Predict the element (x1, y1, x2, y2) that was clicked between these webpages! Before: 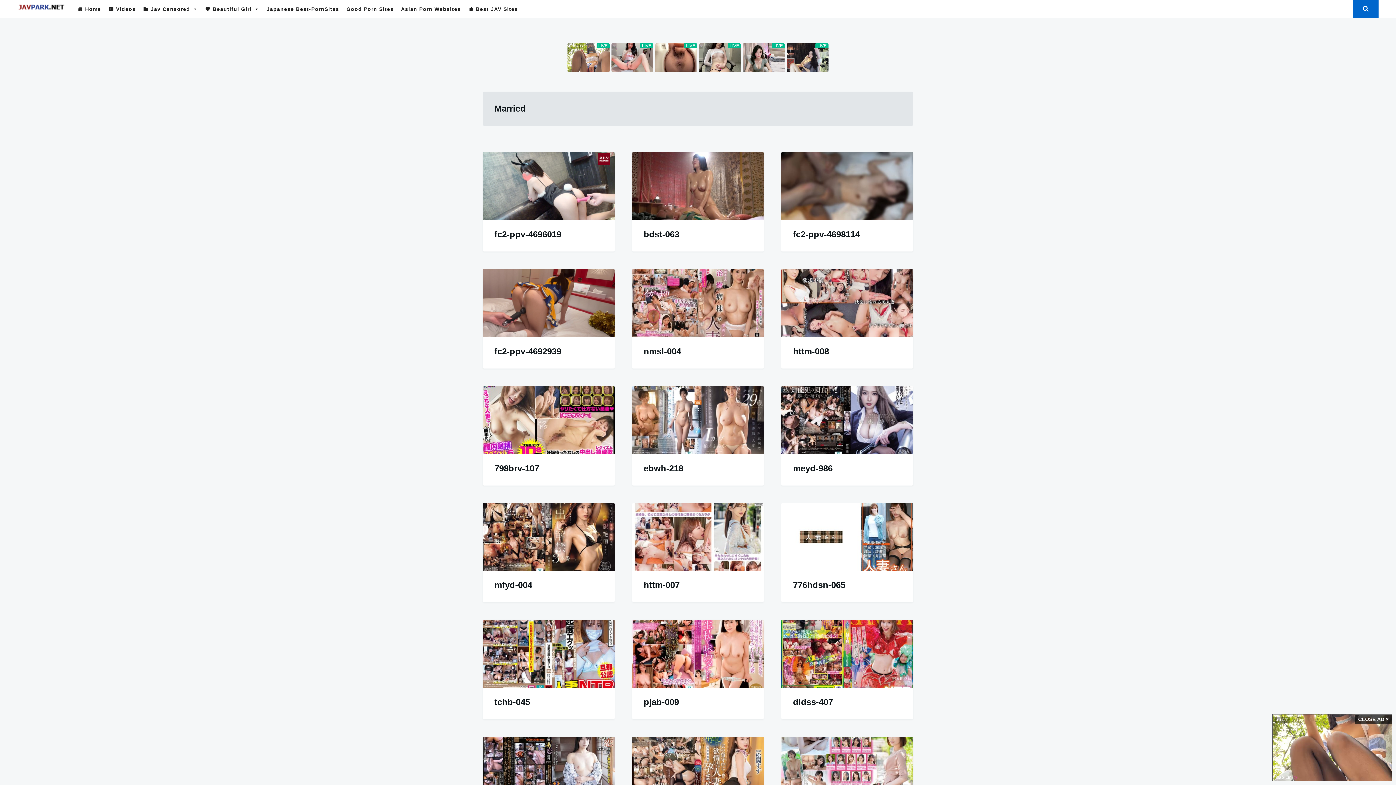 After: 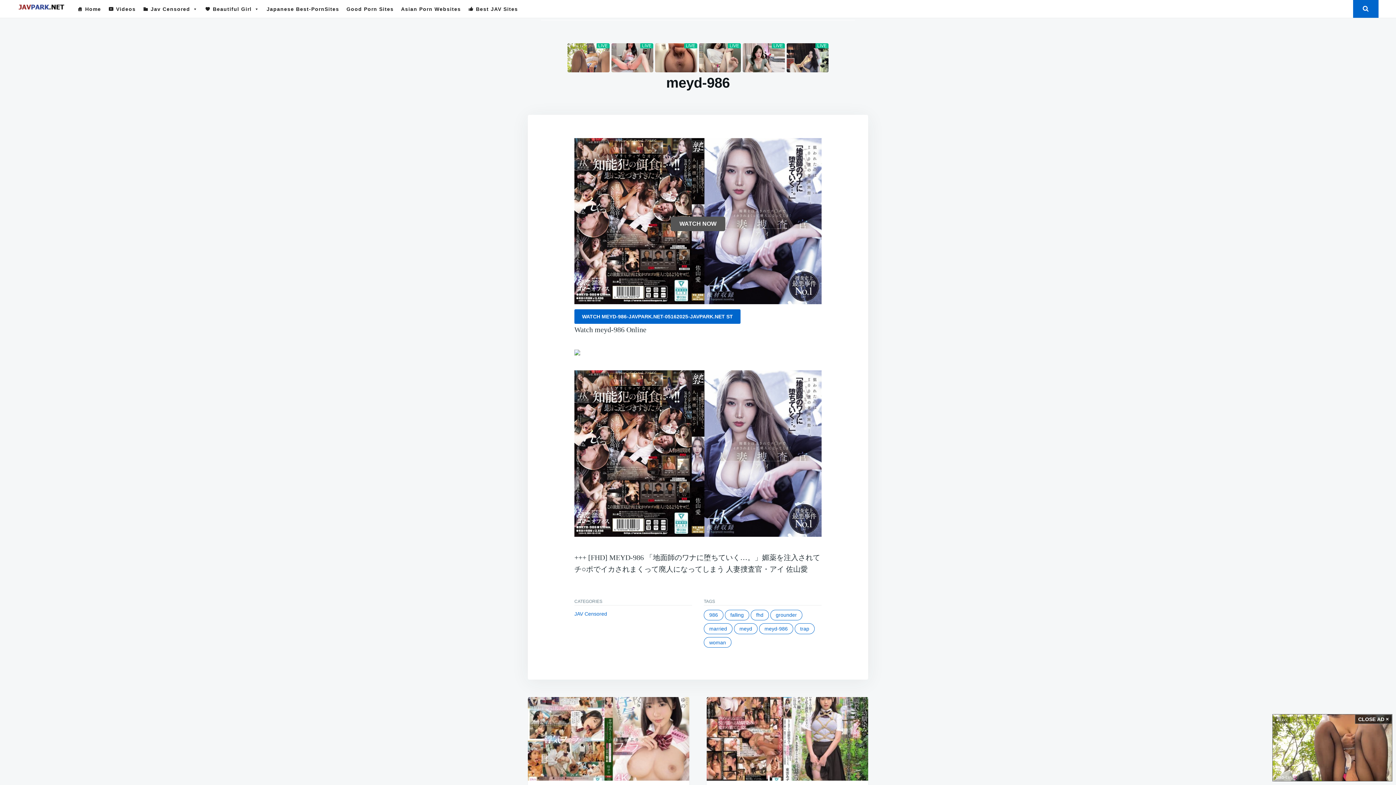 Action: bbox: (793, 463, 832, 473) label: meyd-986